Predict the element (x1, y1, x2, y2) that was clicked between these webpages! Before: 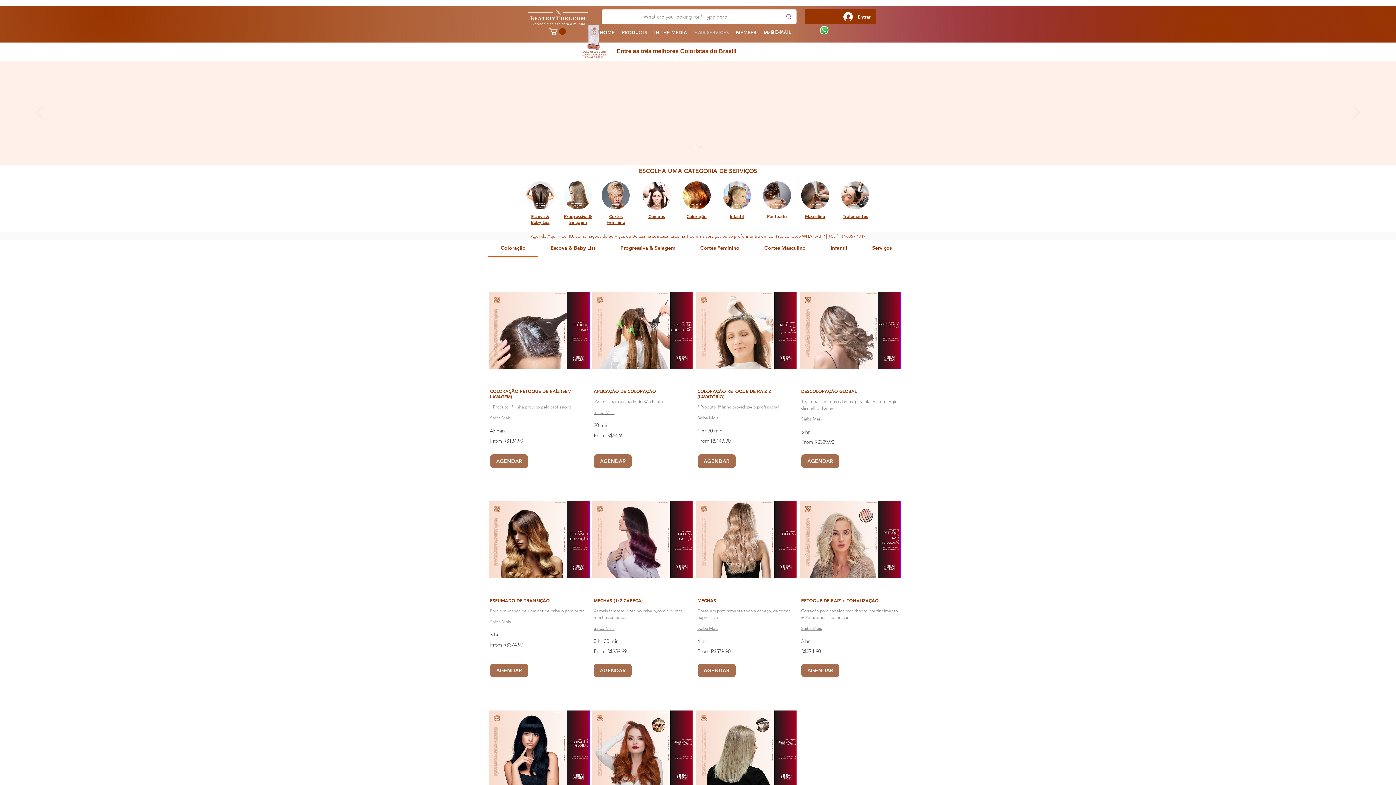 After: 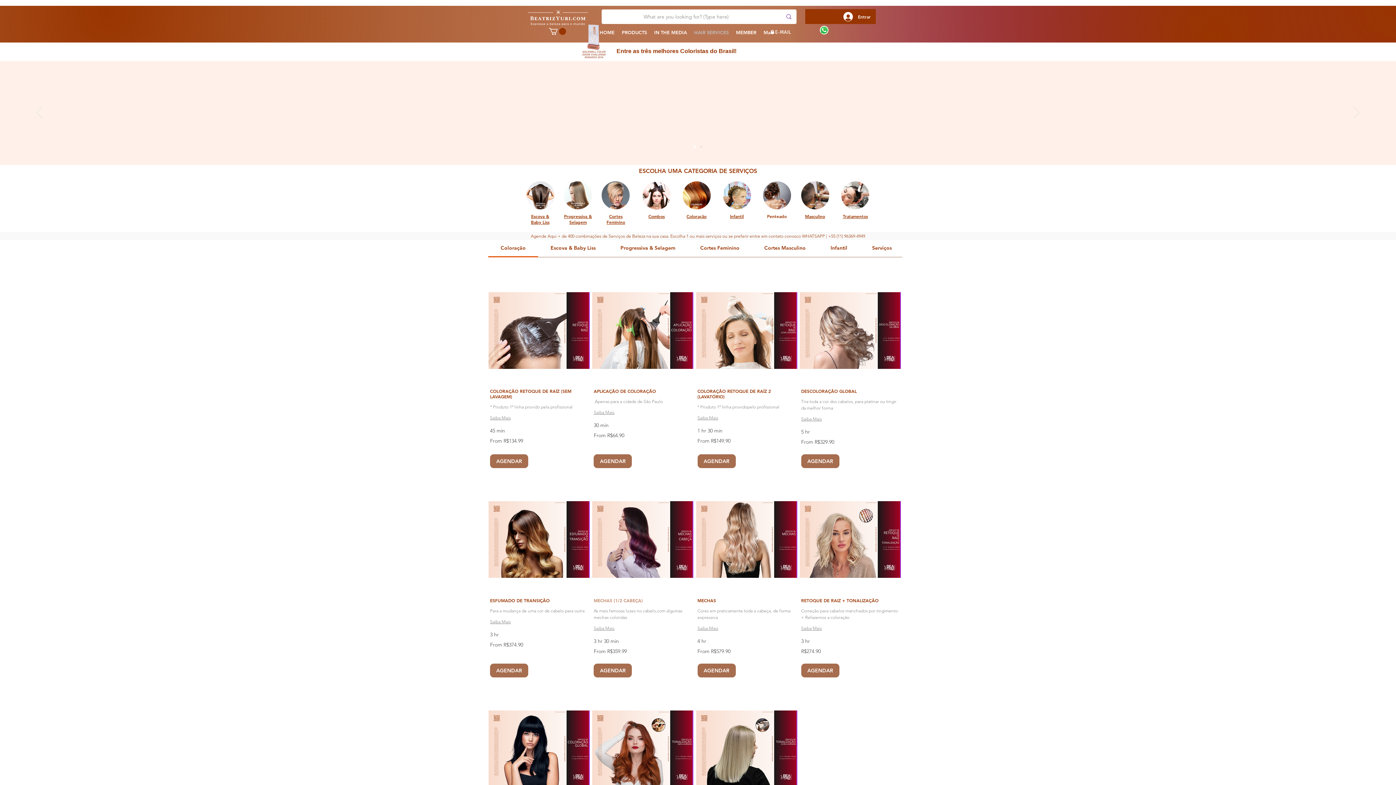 Action: label: MECHAS  (1/2 CABEÇA) bbox: (593, 598, 693, 603)